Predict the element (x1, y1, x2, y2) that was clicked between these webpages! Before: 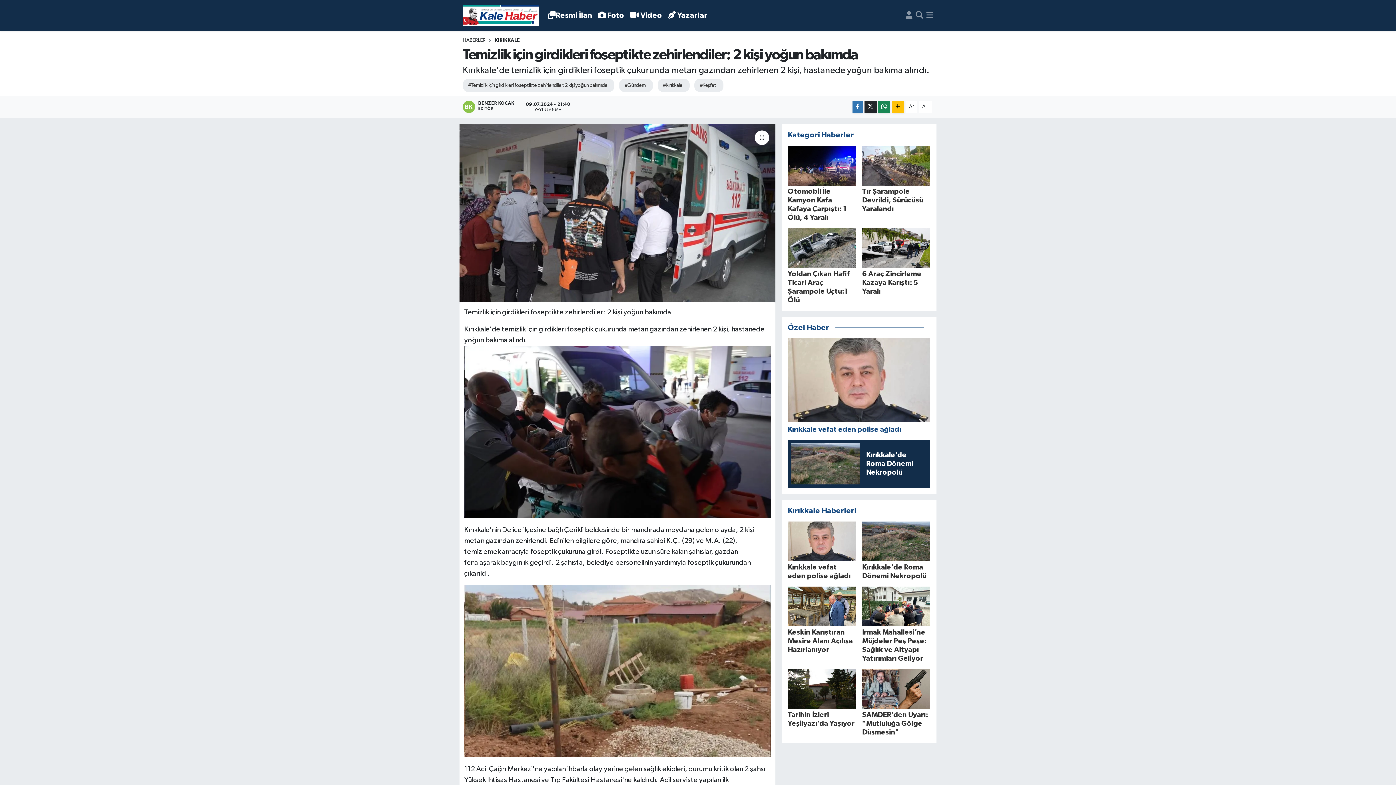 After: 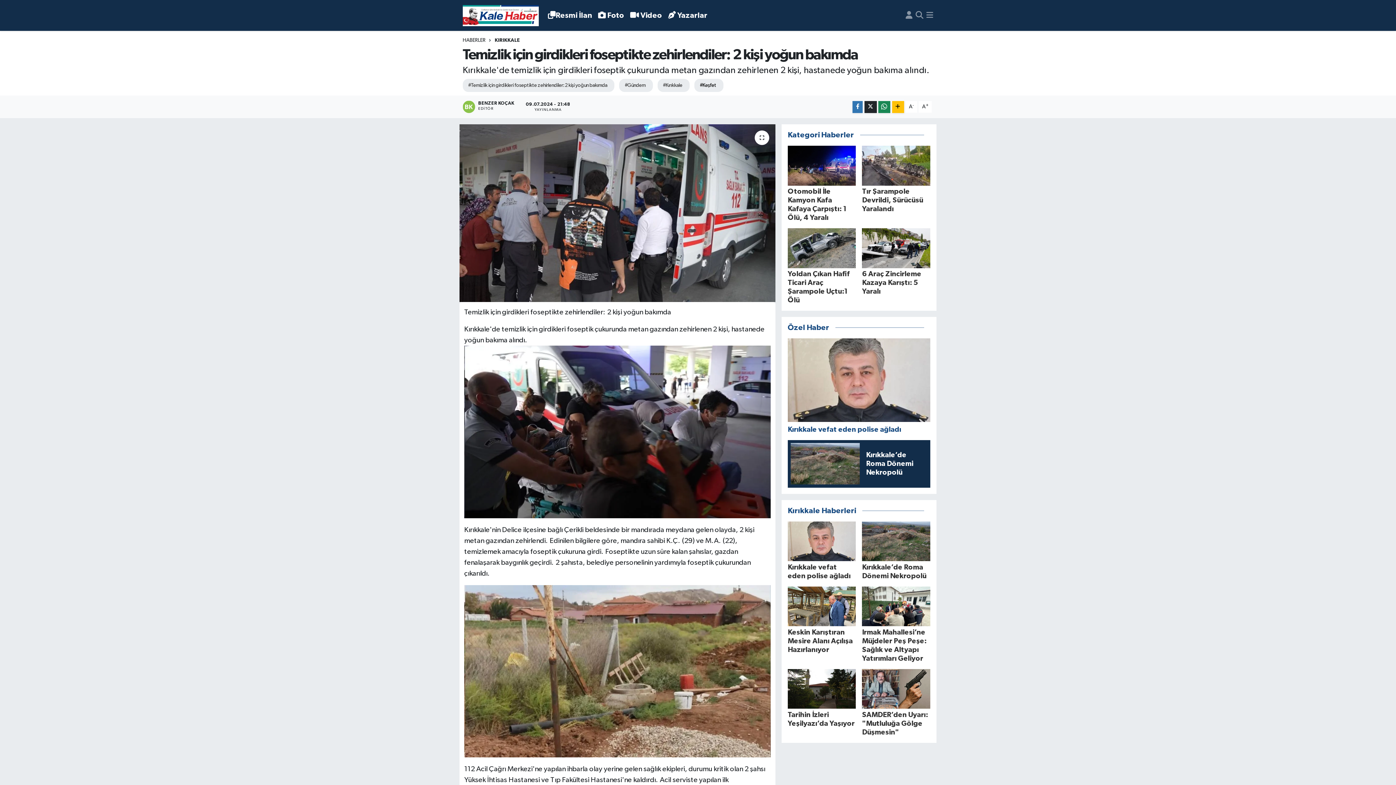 Action: bbox: (694, 78, 723, 91) label: #Keşfet